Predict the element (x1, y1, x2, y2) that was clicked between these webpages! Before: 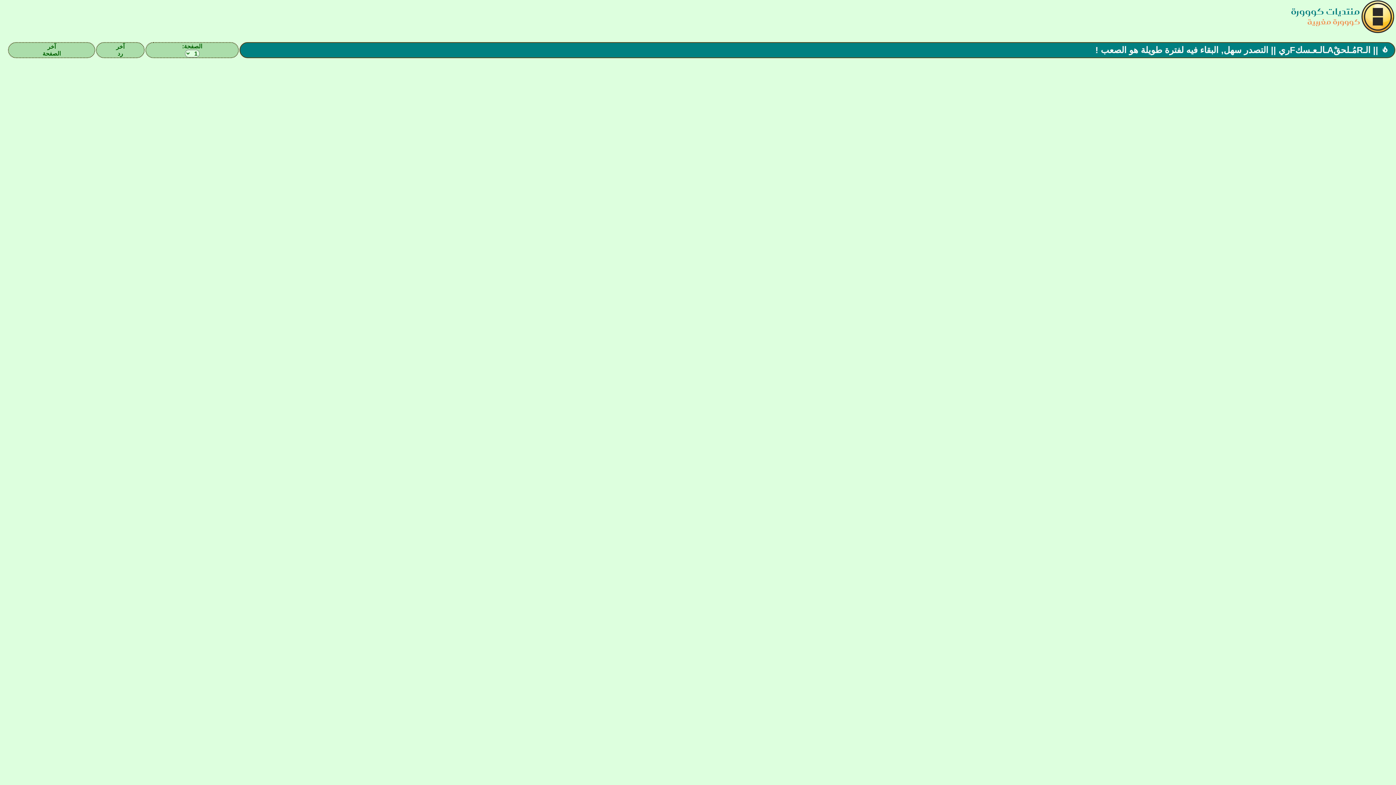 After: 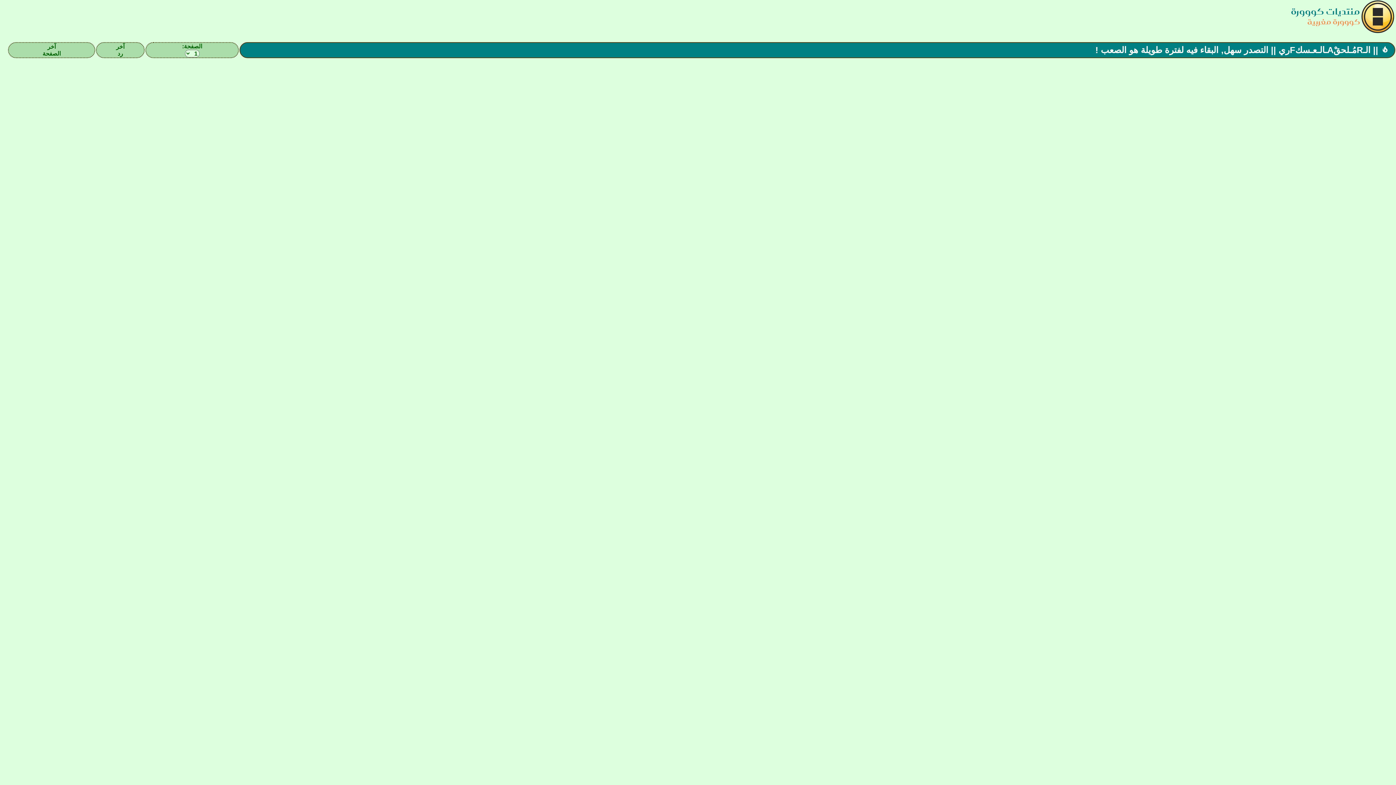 Action: label: || الـRمُـلحقْAـالـعـسكFري || التصدر سهل, البقاء فيه لفترة طويلة هو الصعب ! bbox: (1095, 45, 1378, 54)